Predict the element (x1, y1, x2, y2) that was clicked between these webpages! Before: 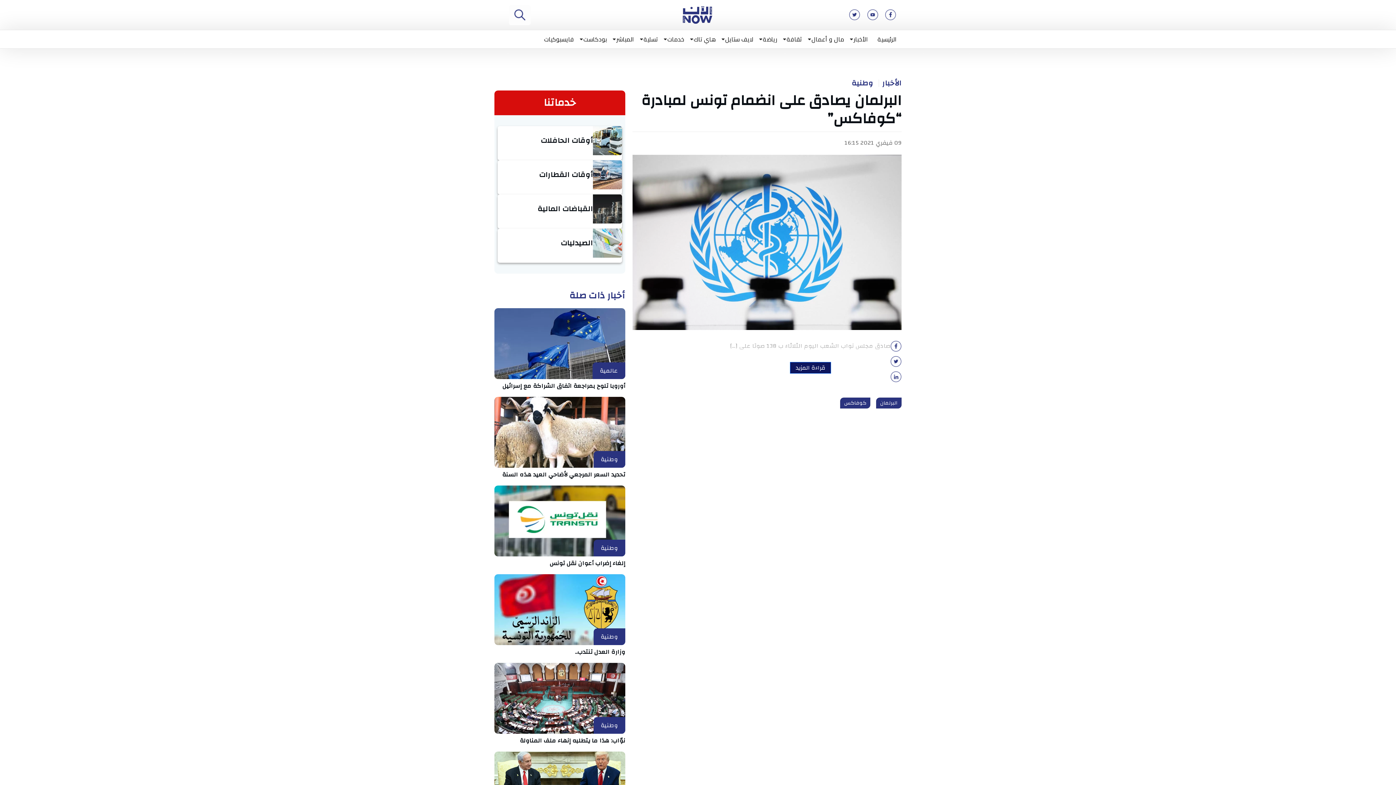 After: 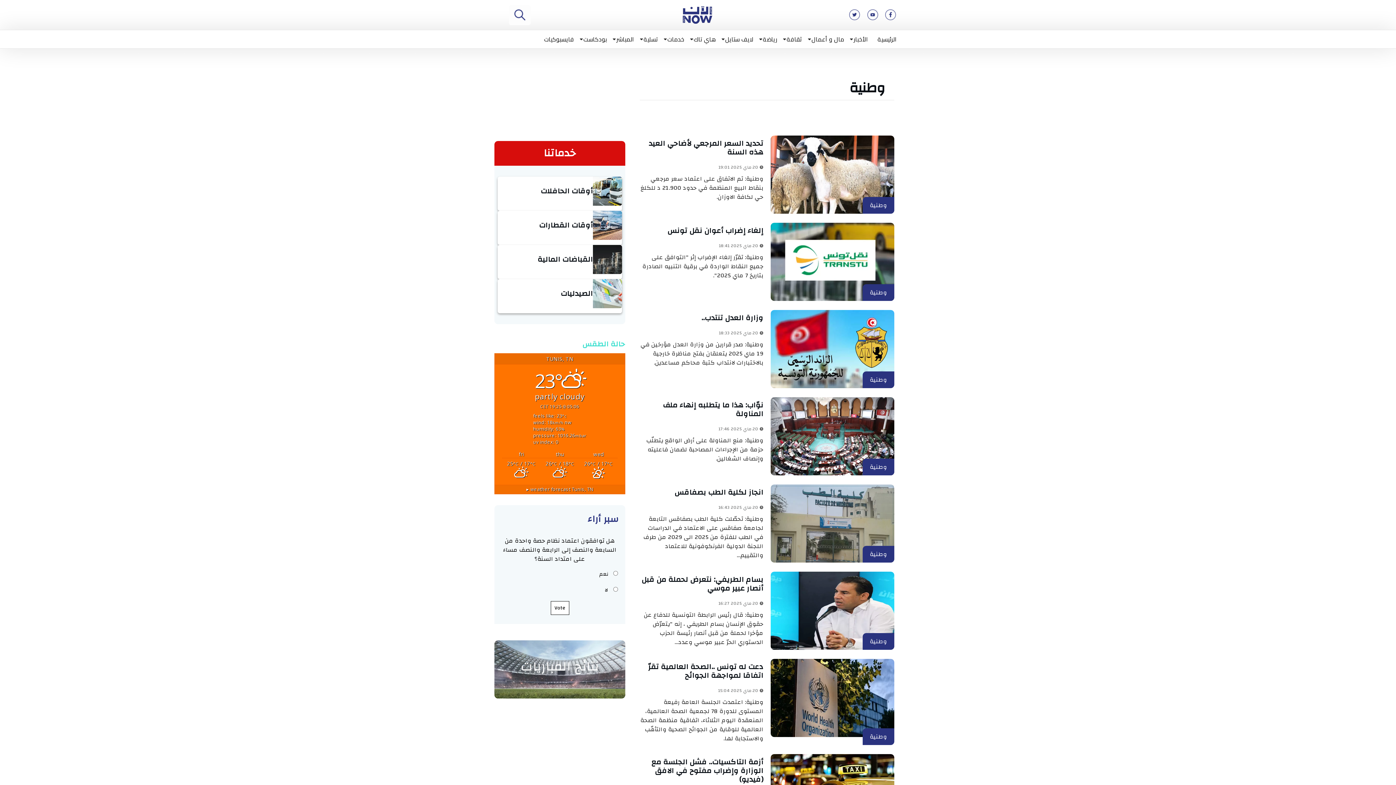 Action: label: وطنية bbox: (593, 451, 625, 468)